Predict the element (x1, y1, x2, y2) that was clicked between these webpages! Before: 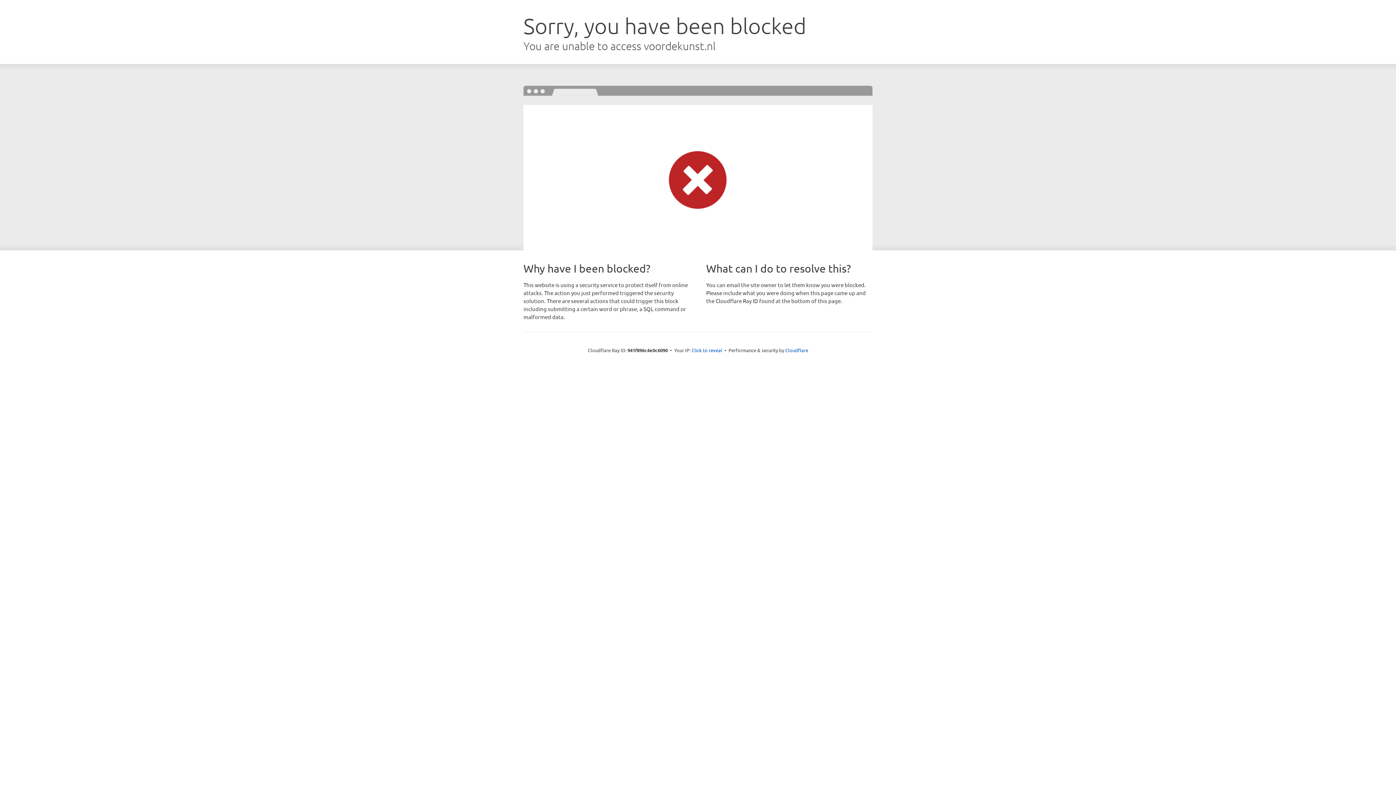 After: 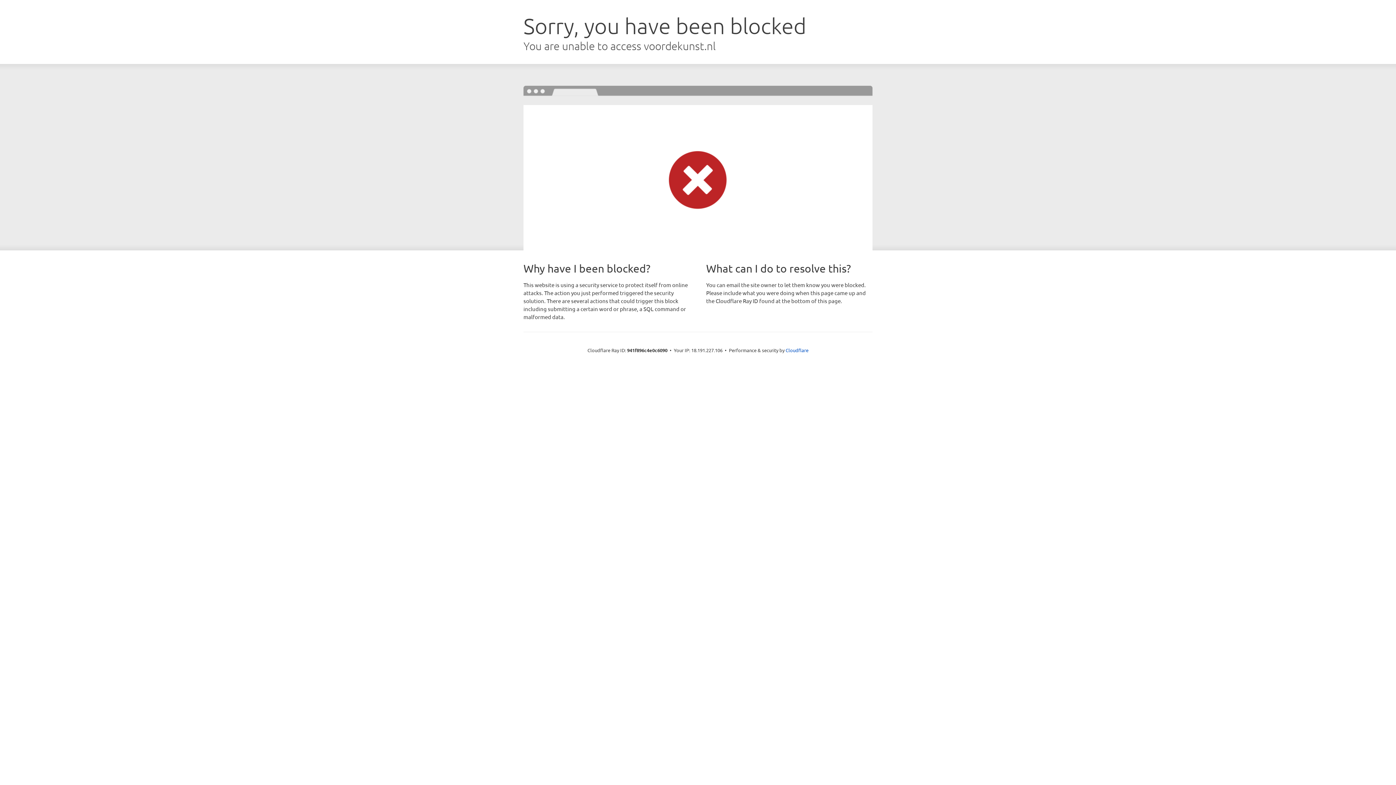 Action: bbox: (691, 346, 722, 353) label: Click to reveal